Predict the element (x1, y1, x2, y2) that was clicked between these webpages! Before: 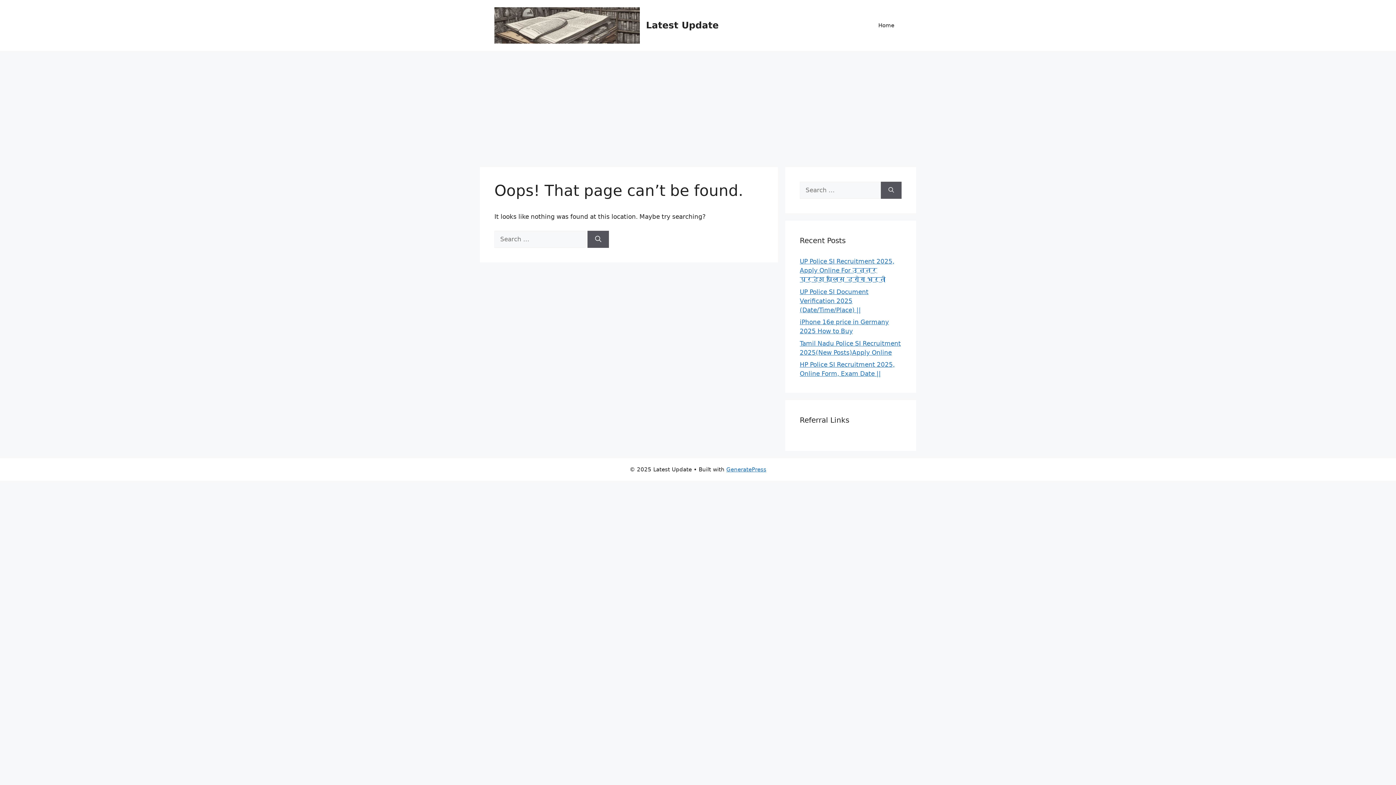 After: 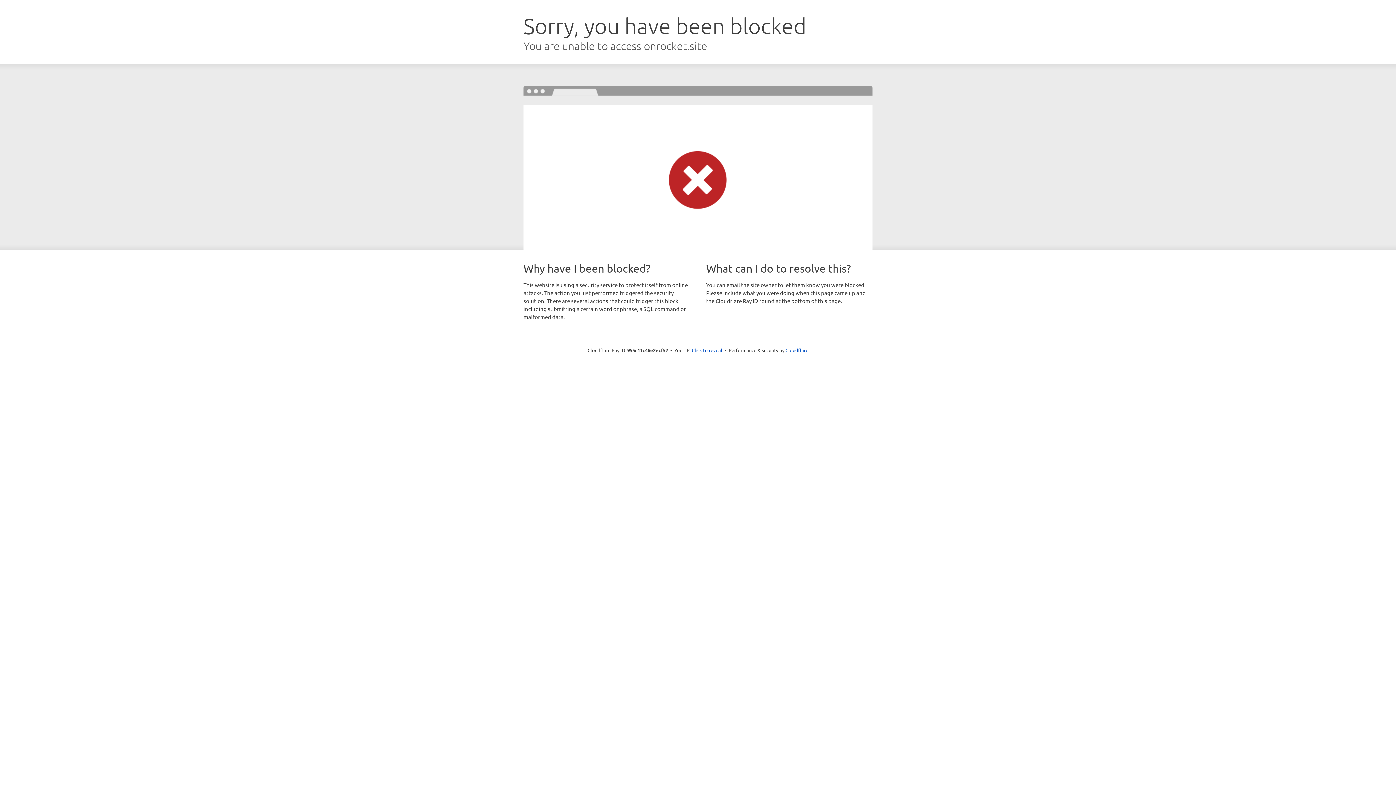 Action: bbox: (726, 466, 766, 473) label: GeneratePress